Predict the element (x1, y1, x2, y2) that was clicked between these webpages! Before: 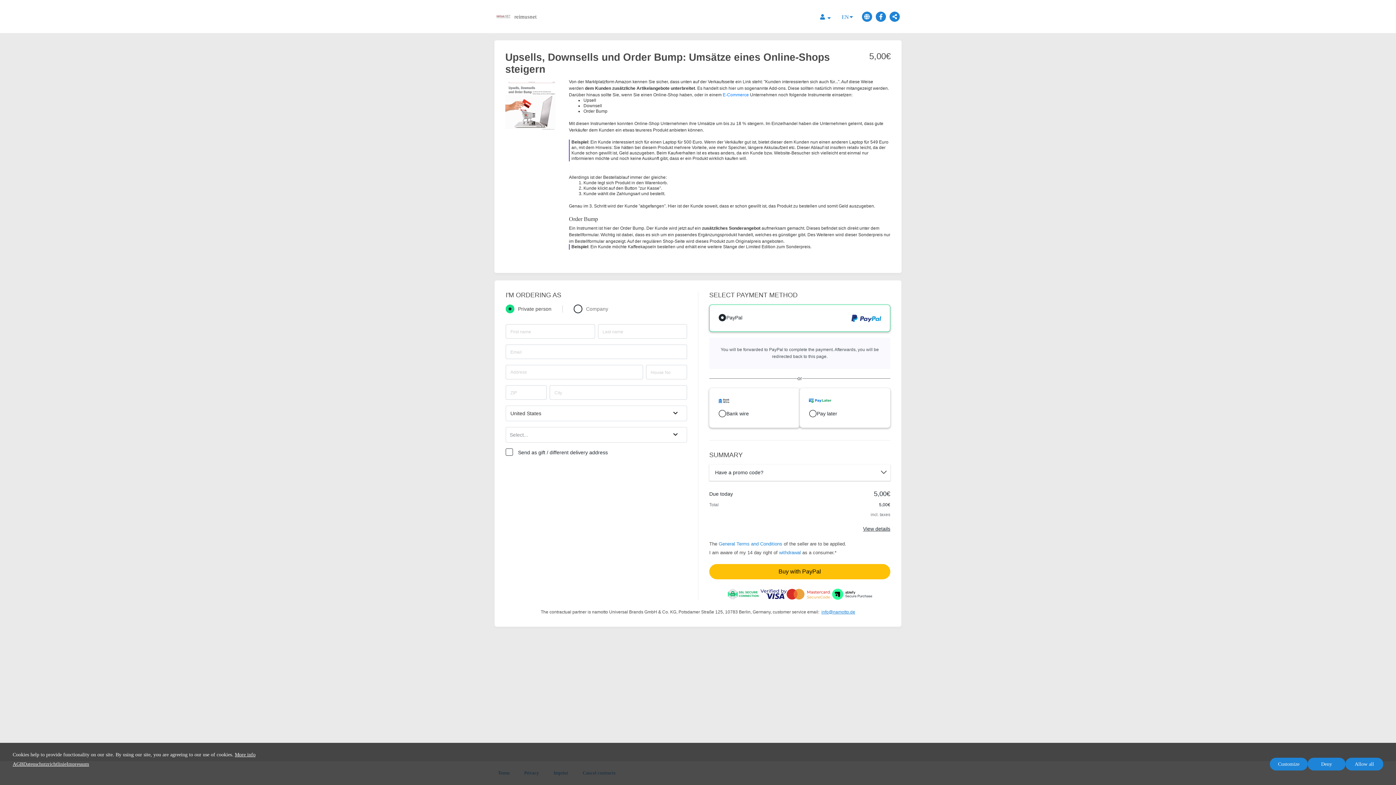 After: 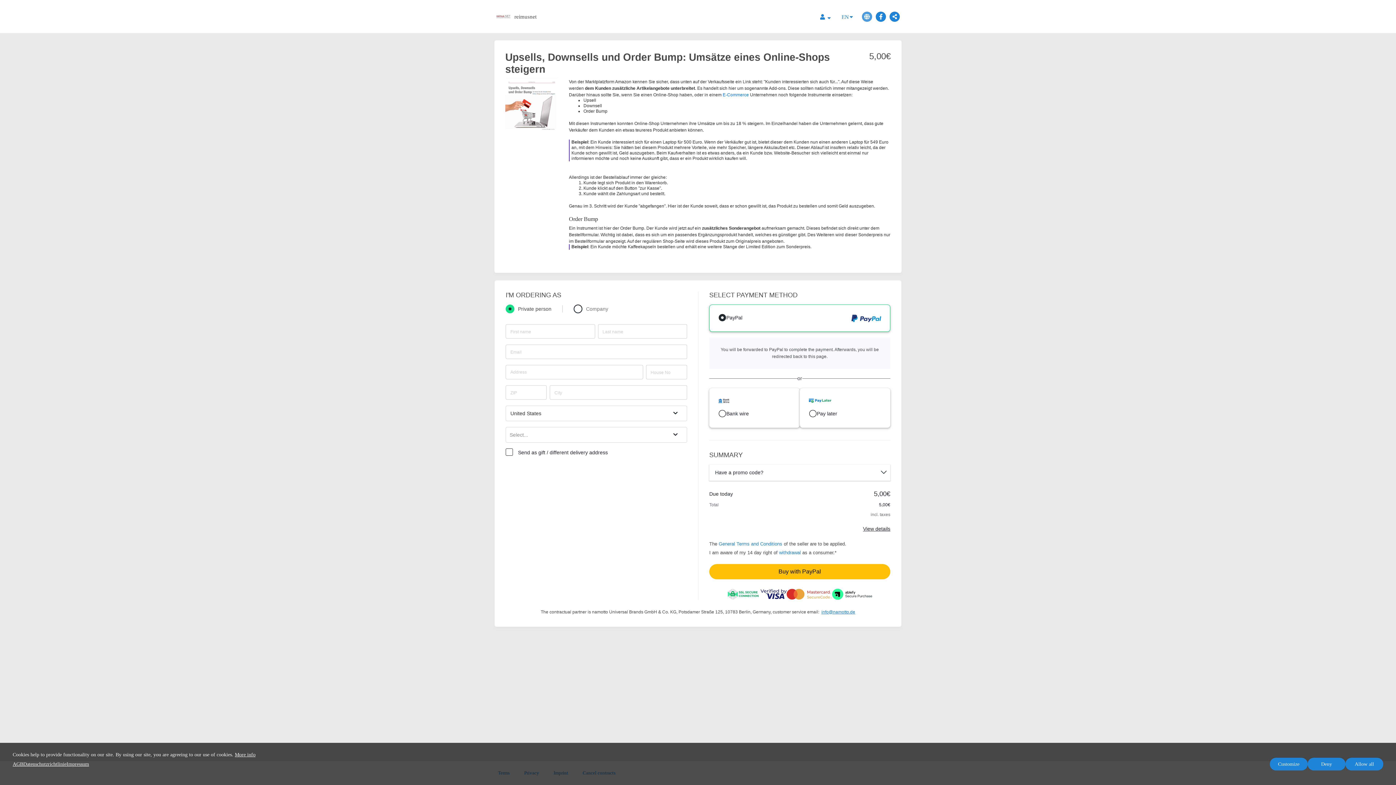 Action: bbox: (862, 11, 872, 21)